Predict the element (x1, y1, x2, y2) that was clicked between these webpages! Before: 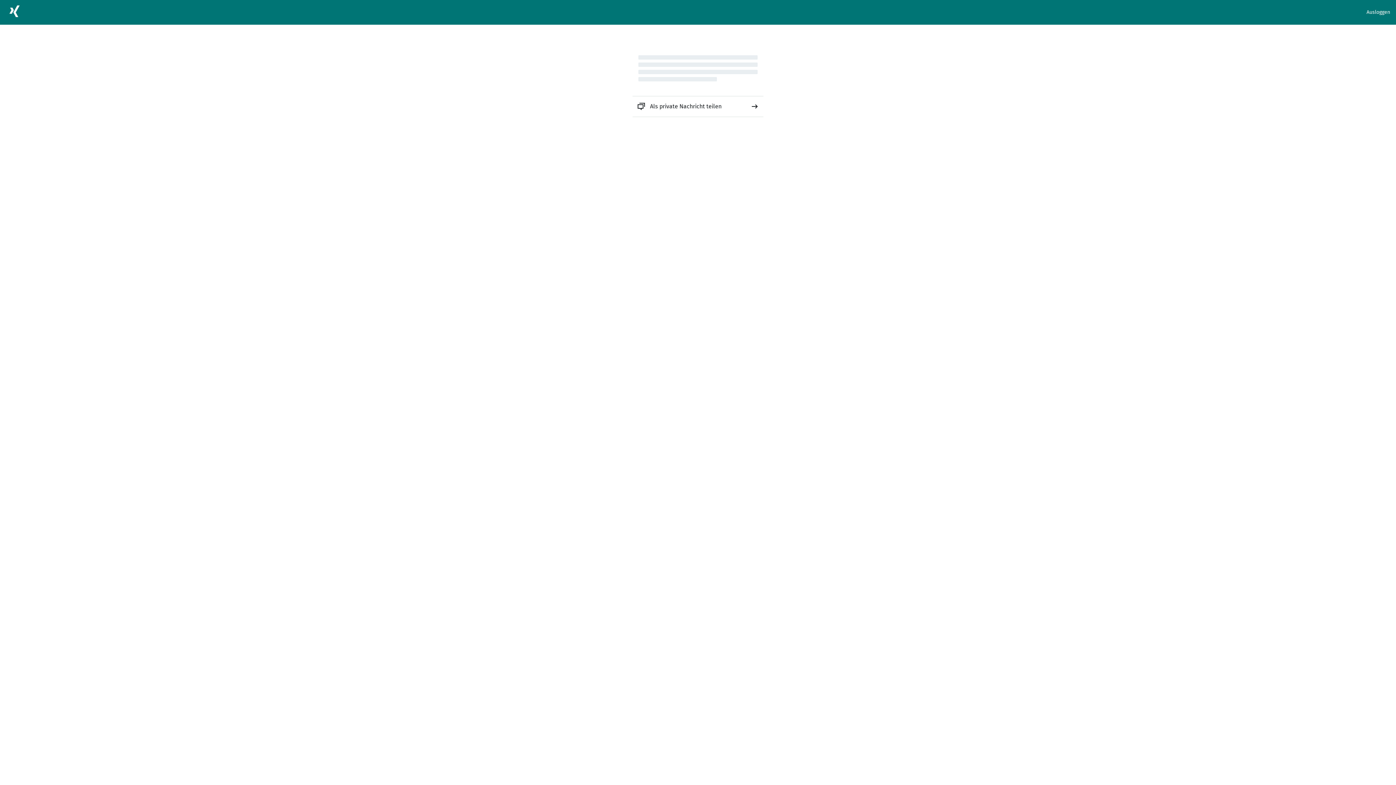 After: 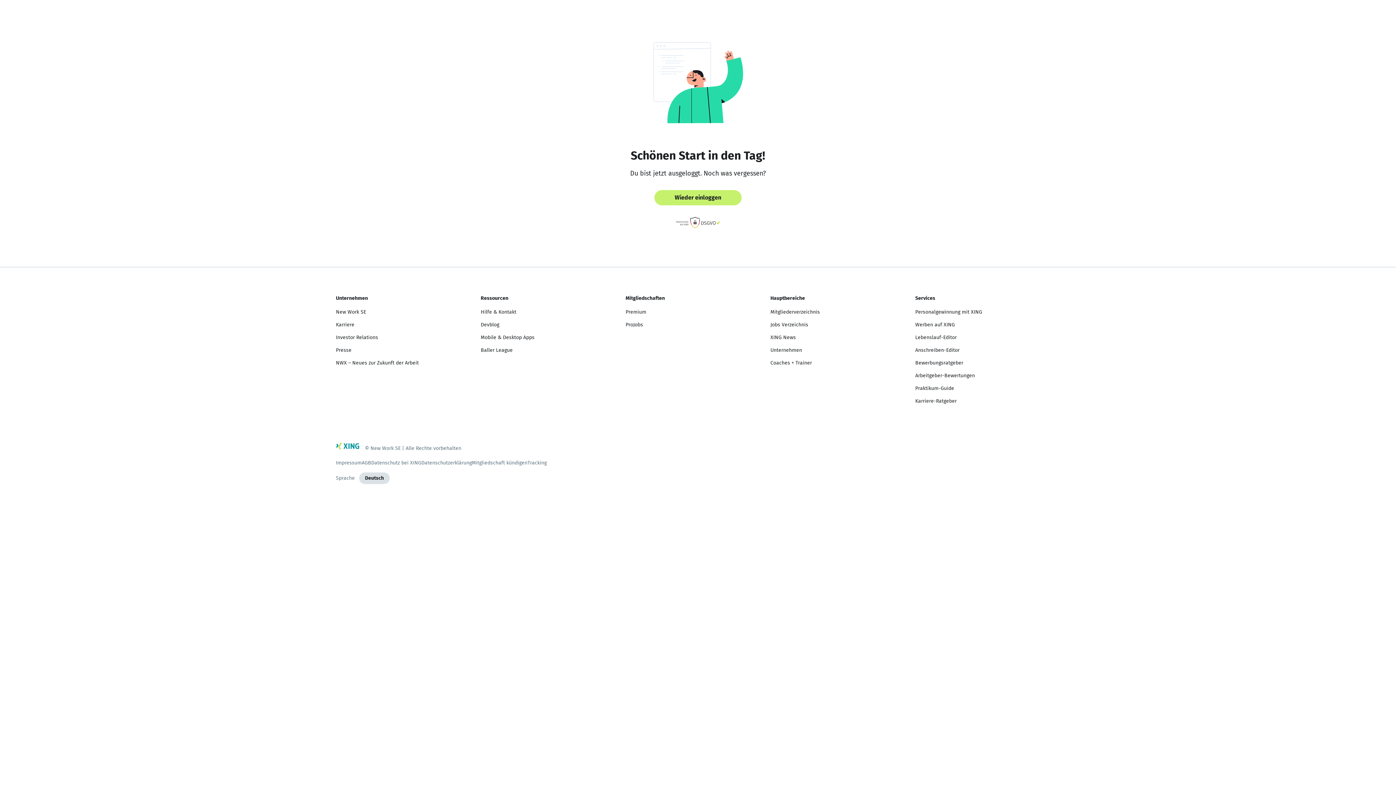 Action: label: Ausloggen bbox: (1366, 8, 1390, 16)